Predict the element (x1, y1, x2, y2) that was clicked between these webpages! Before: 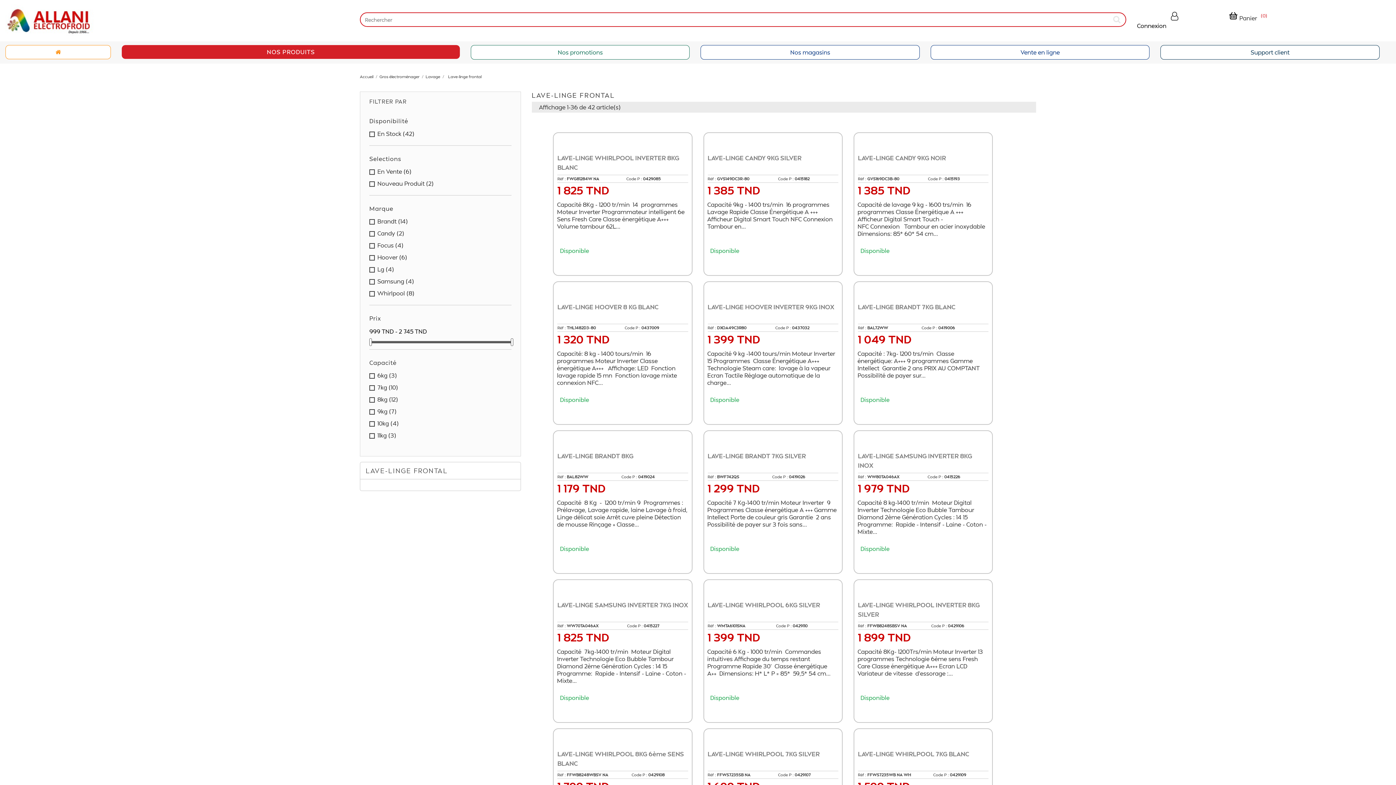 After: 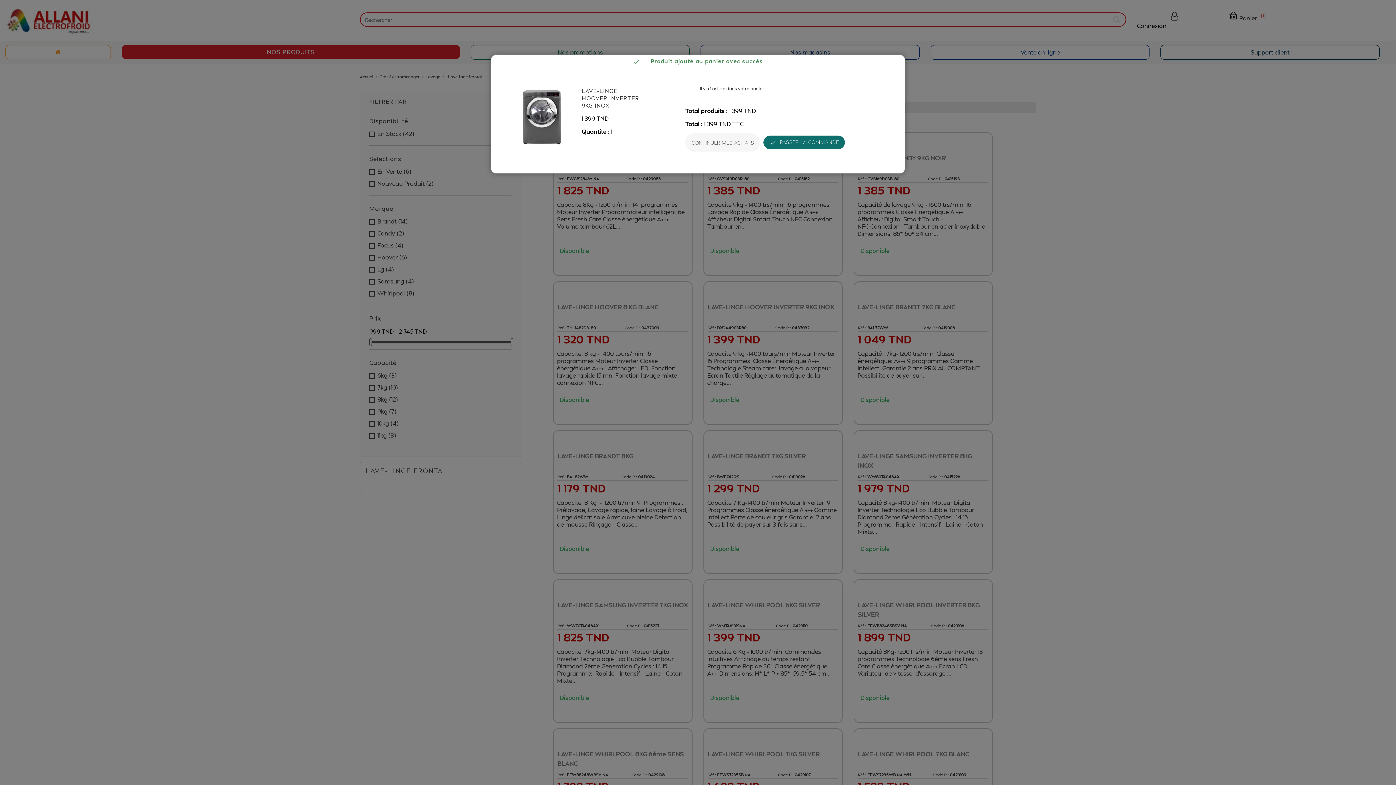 Action: bbox: (743, 406, 802, 420) label:  Ajouter au panier